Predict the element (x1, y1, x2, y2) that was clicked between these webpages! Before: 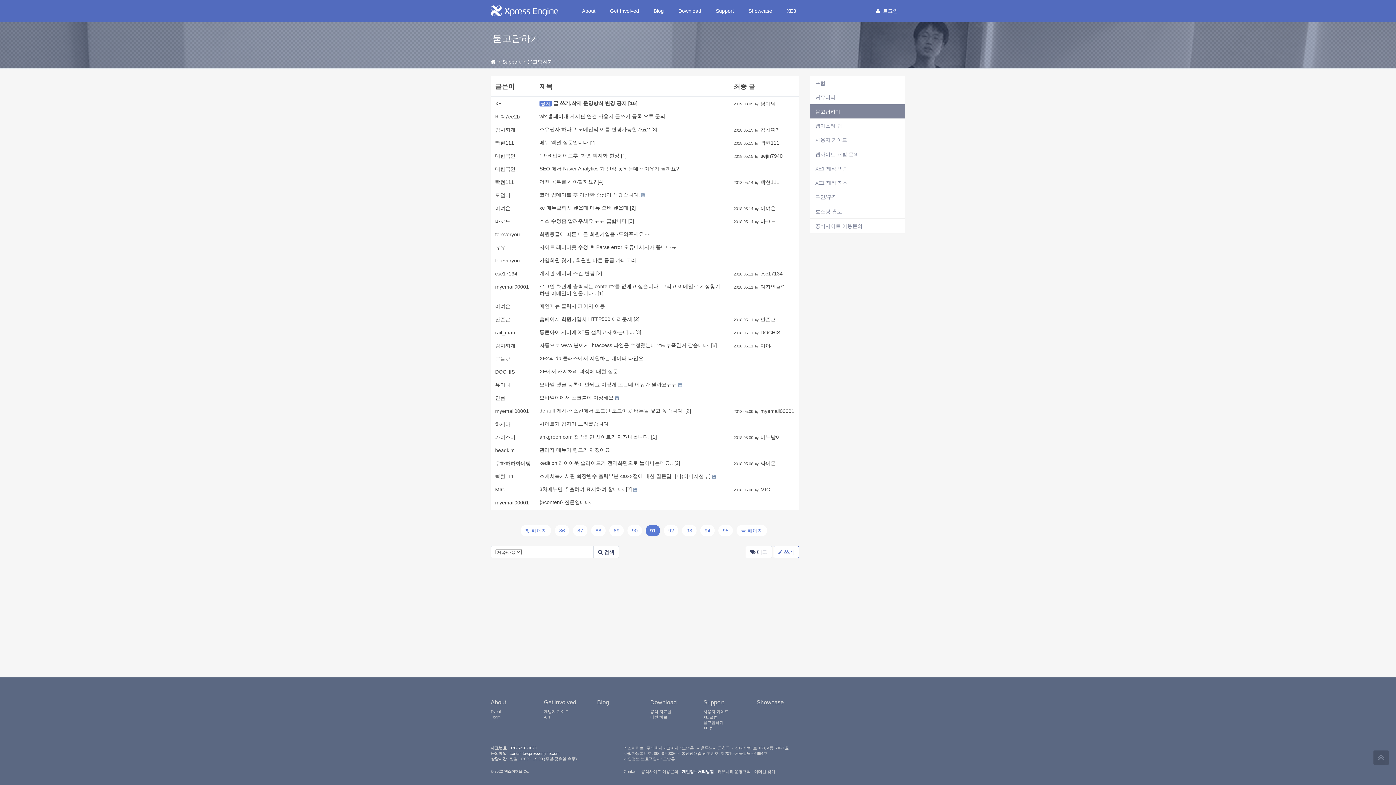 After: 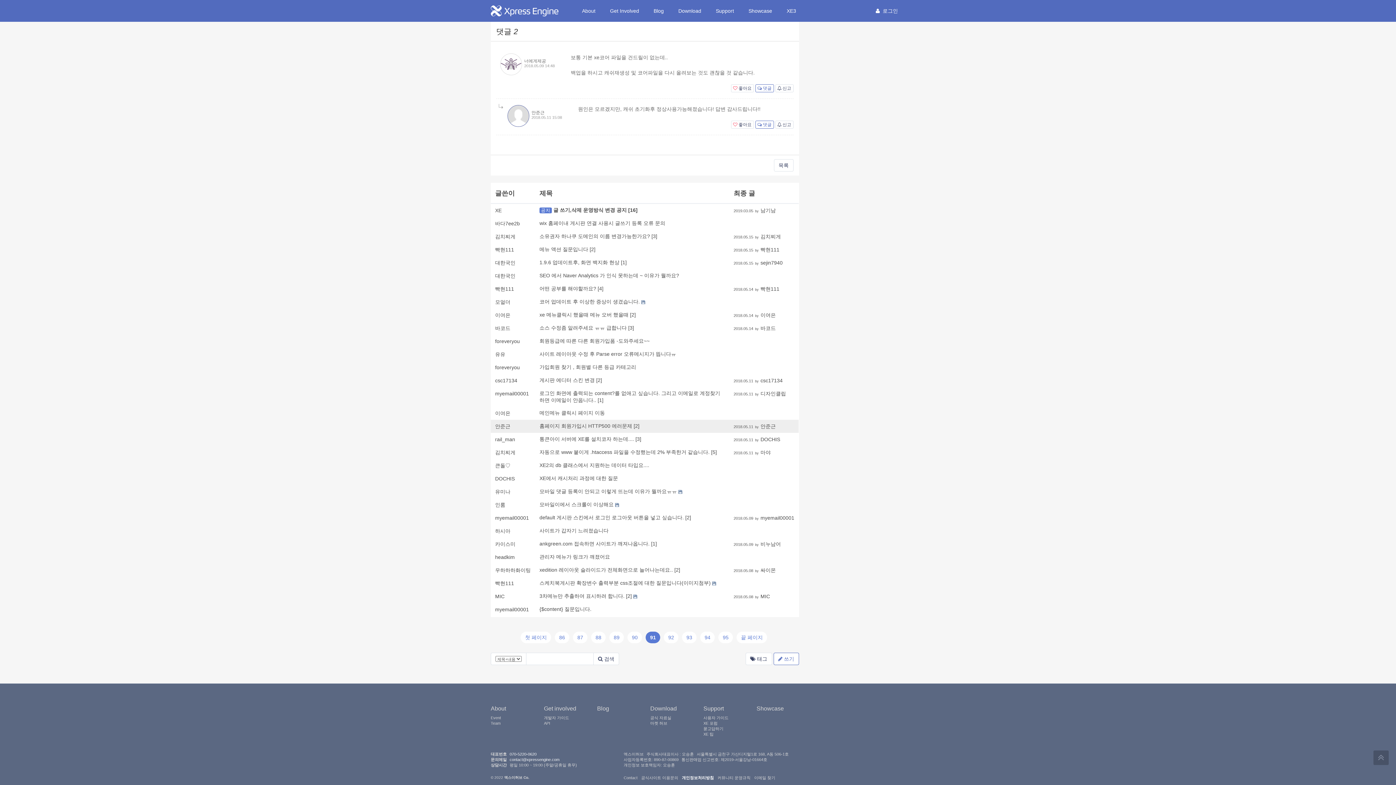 Action: bbox: (733, 317, 754, 322) label: 2018.05.11 